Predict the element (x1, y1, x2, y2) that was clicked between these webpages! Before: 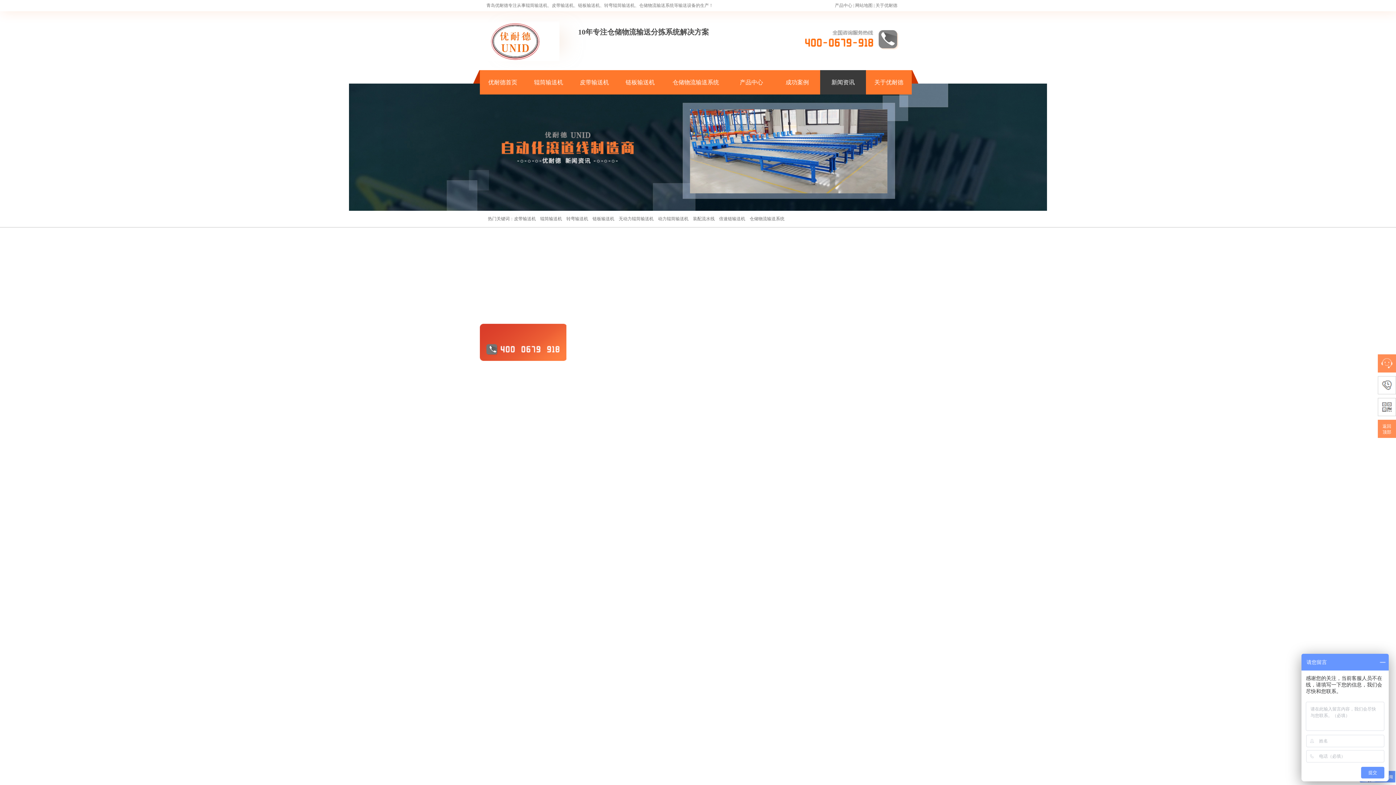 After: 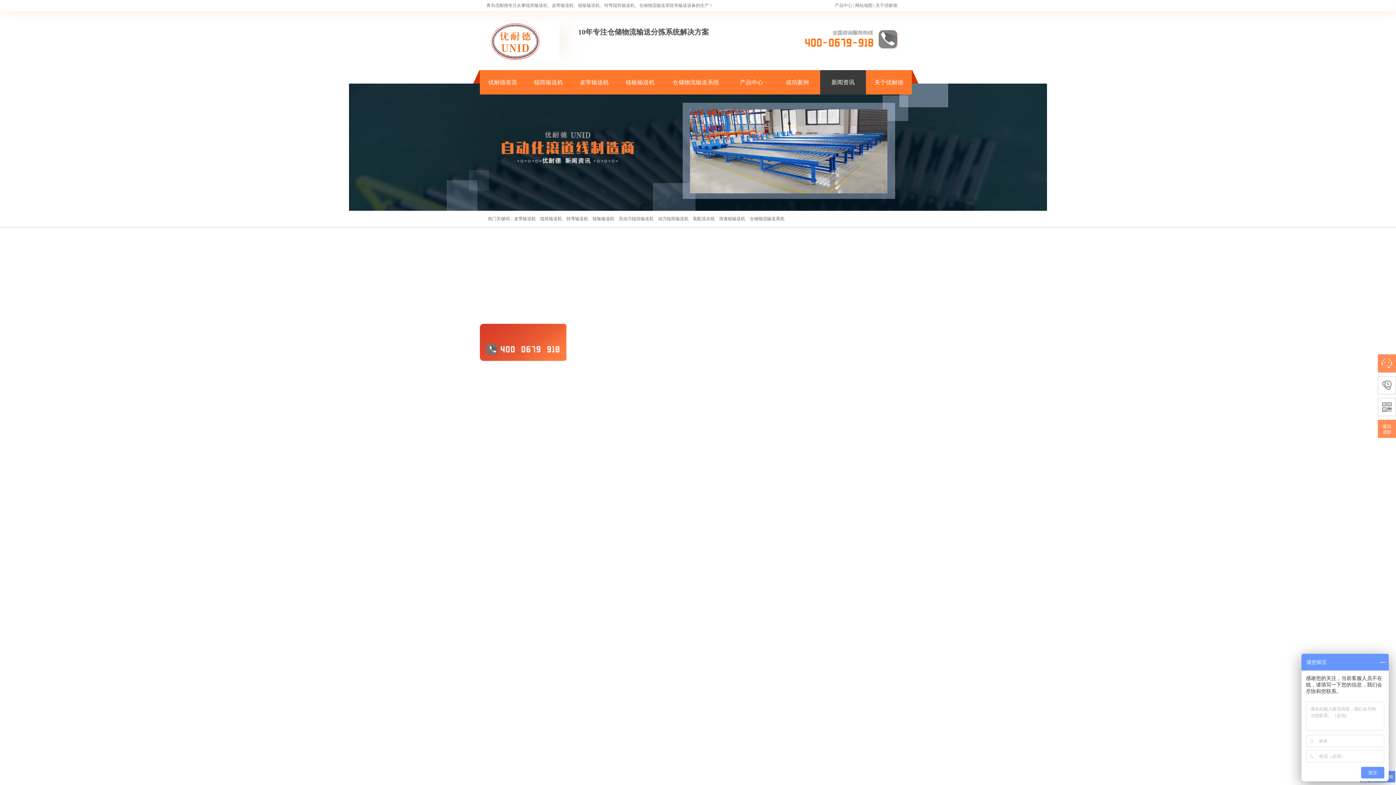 Action: label: 优耐德官网的皮带机设备品牌，让您选的安心 bbox: (842, 266, 929, 272)